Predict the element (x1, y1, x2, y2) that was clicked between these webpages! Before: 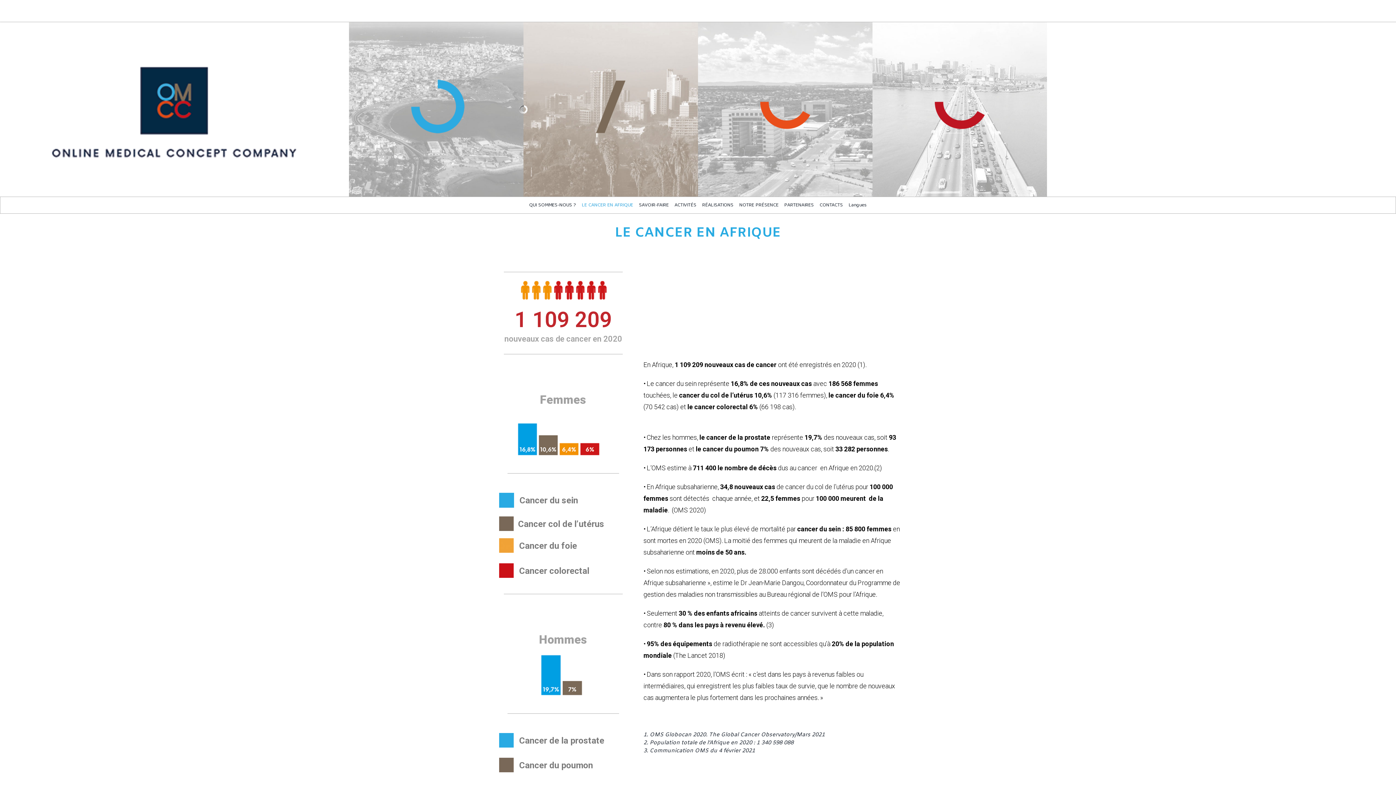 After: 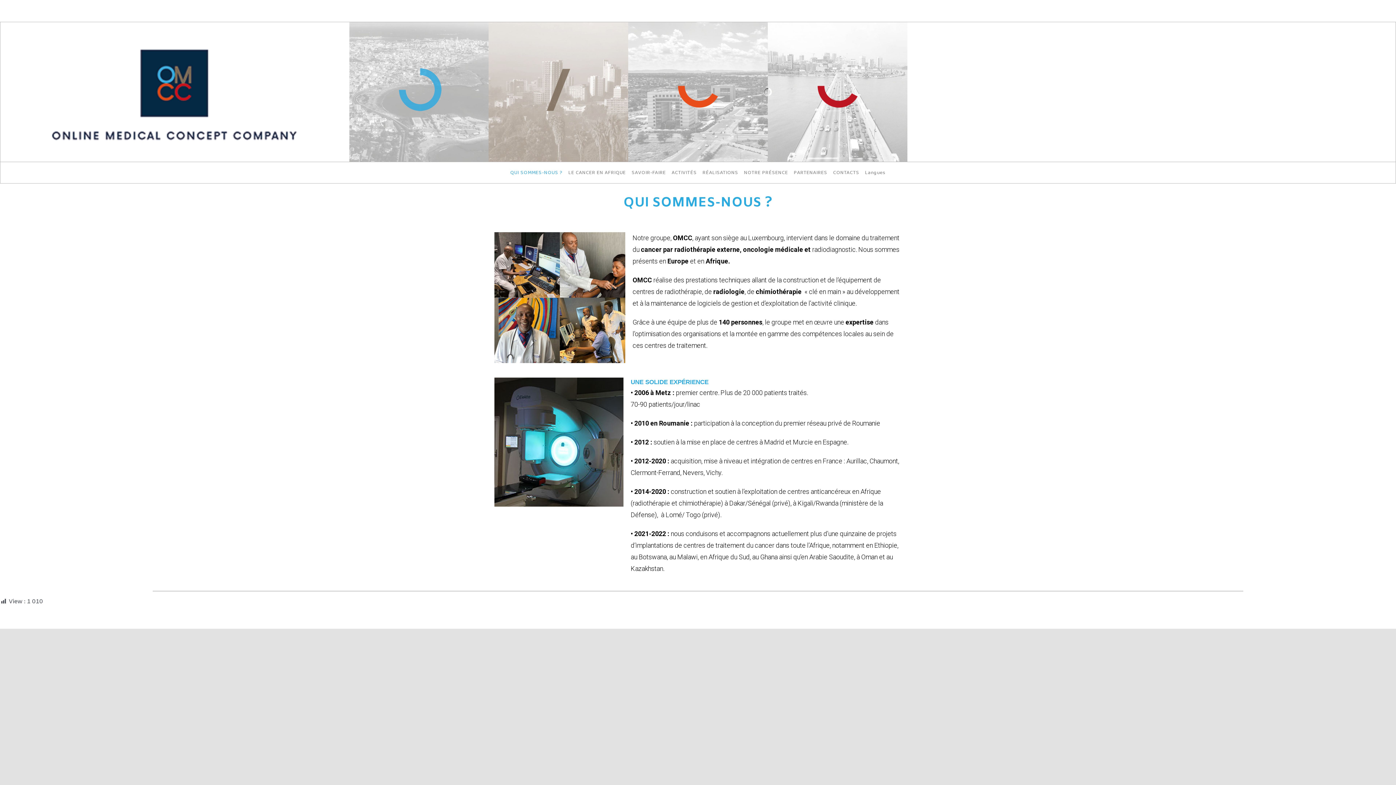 Action: bbox: (526, 200, 579, 209) label: QUI SOMMES-NOUS ?